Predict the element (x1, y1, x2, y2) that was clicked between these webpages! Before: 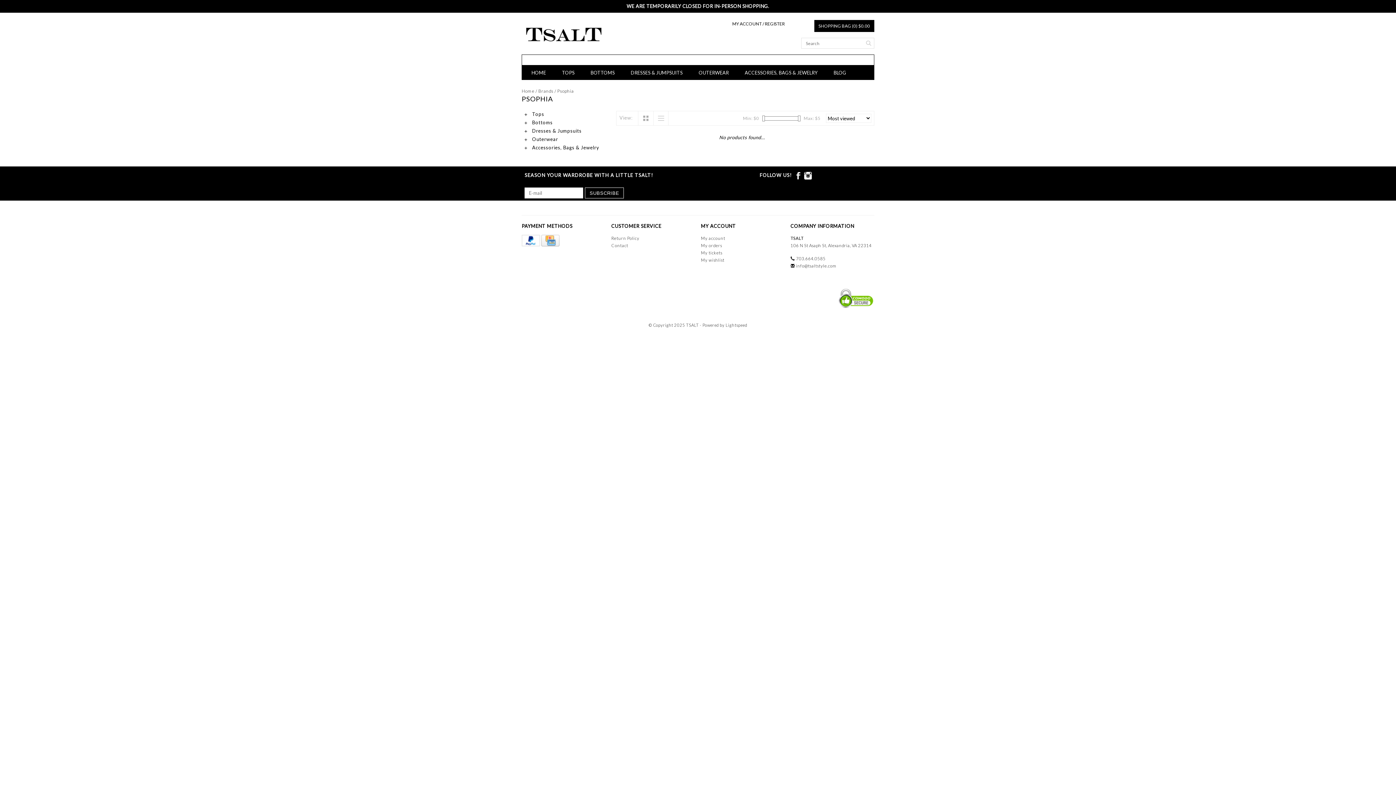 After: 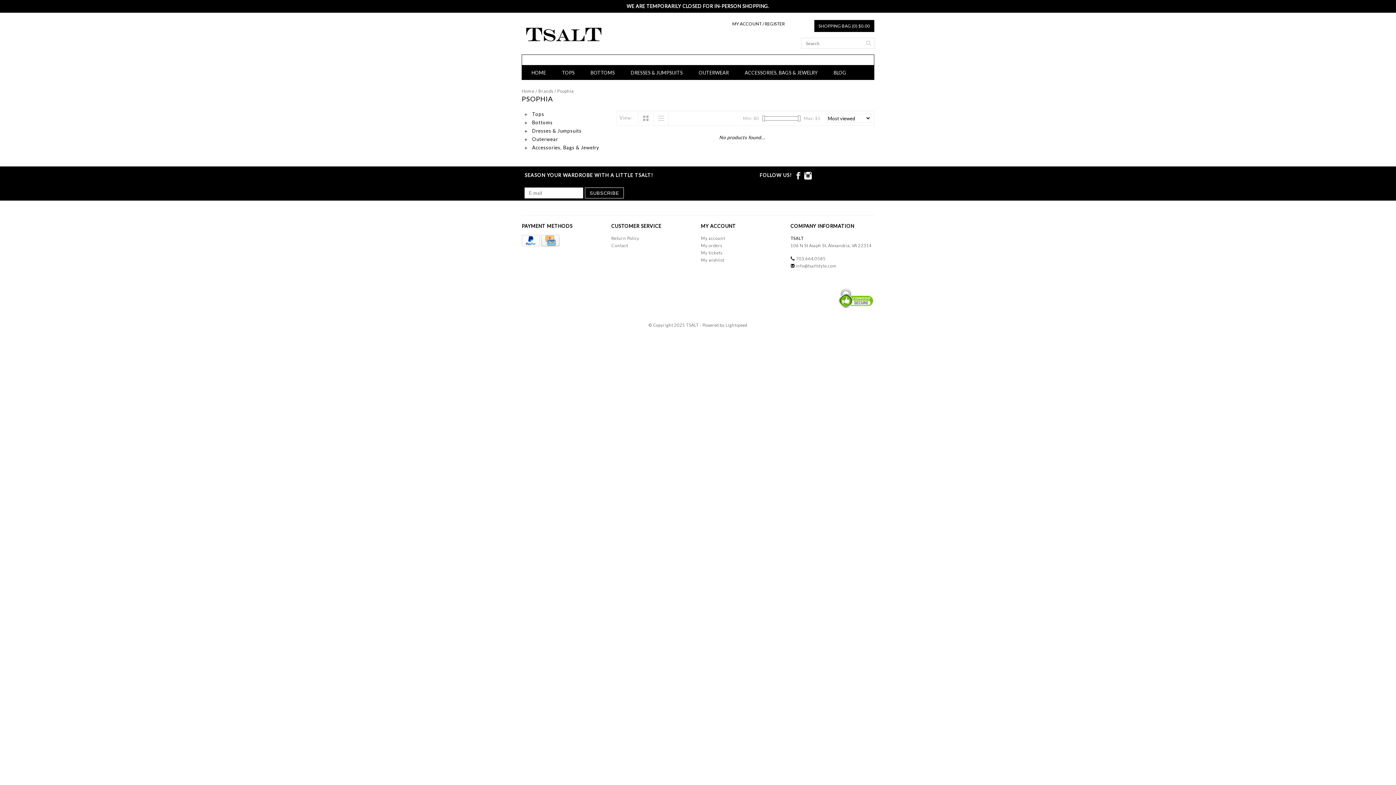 Action: label: Psophia bbox: (557, 88, 573, 93)